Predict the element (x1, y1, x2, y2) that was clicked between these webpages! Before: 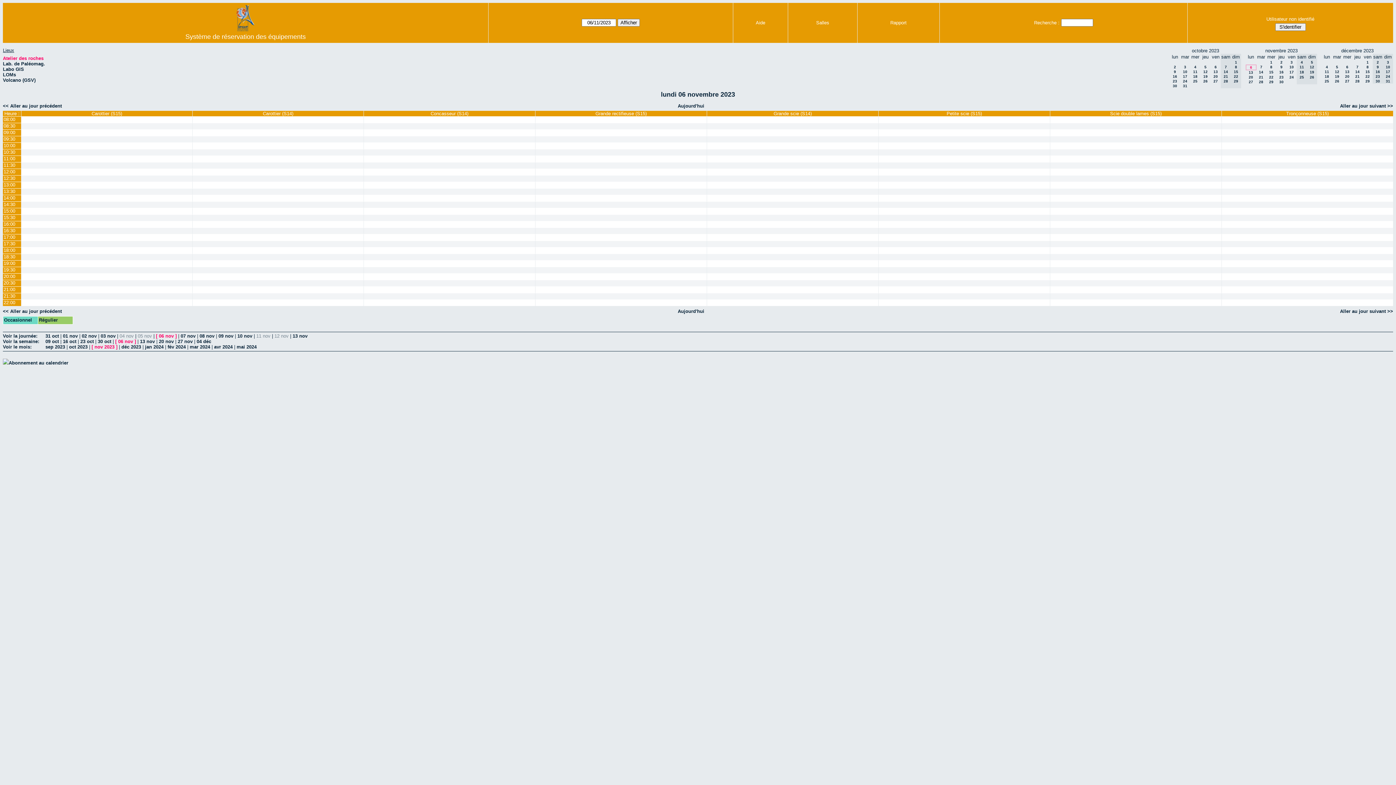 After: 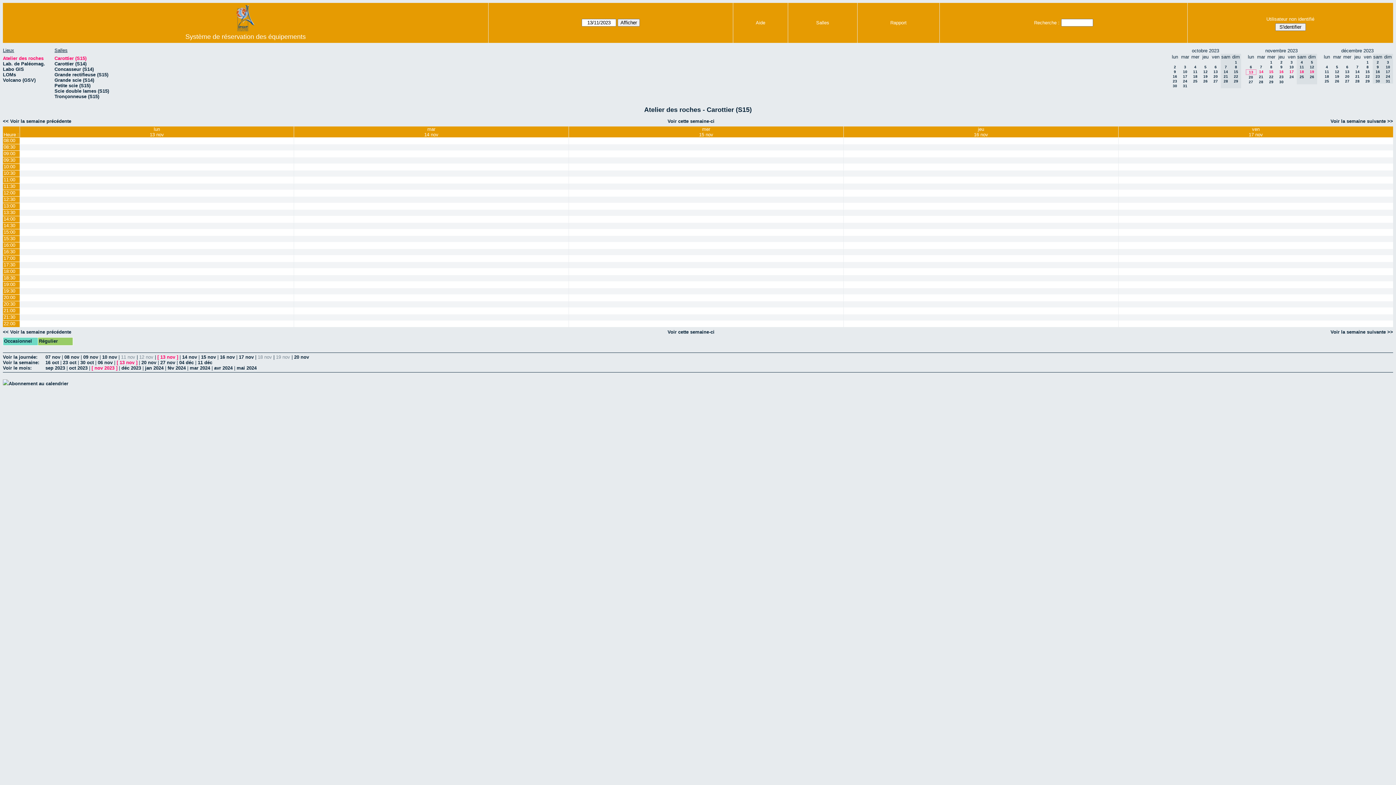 Action: bbox: (140, 339, 154, 344) label: 13 nov